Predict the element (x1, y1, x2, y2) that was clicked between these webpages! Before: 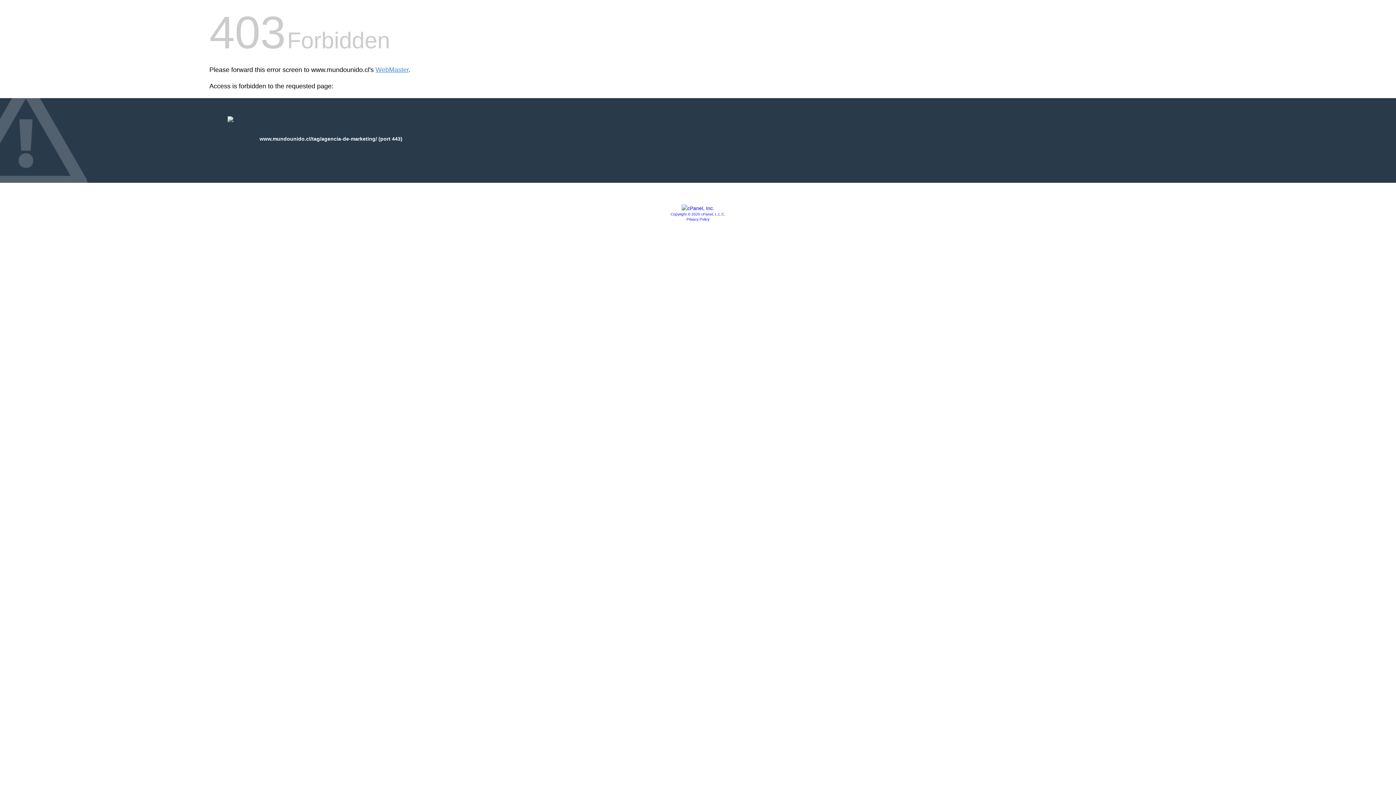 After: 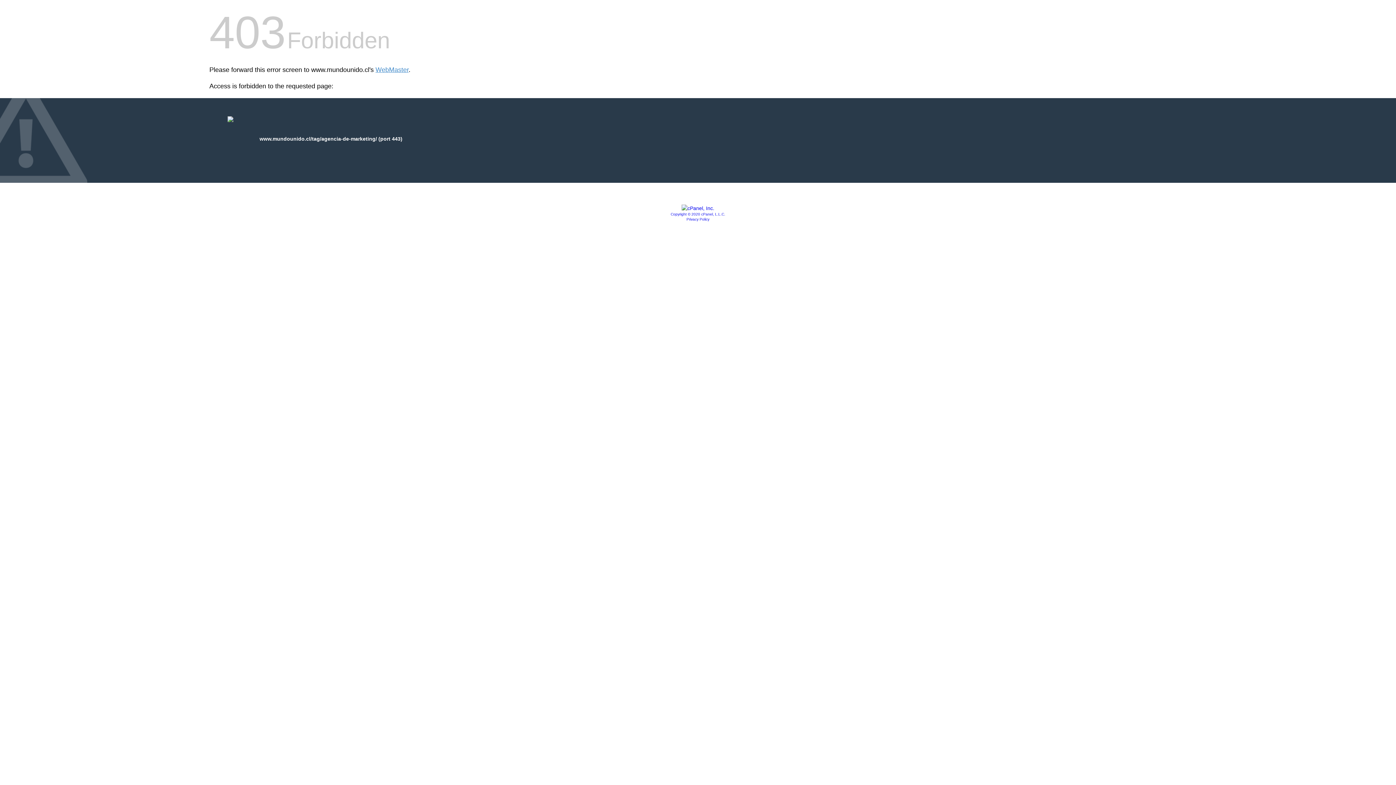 Action: bbox: (670, 212, 725, 216) label: Copyright © 2020 cPanel, L.L.C.